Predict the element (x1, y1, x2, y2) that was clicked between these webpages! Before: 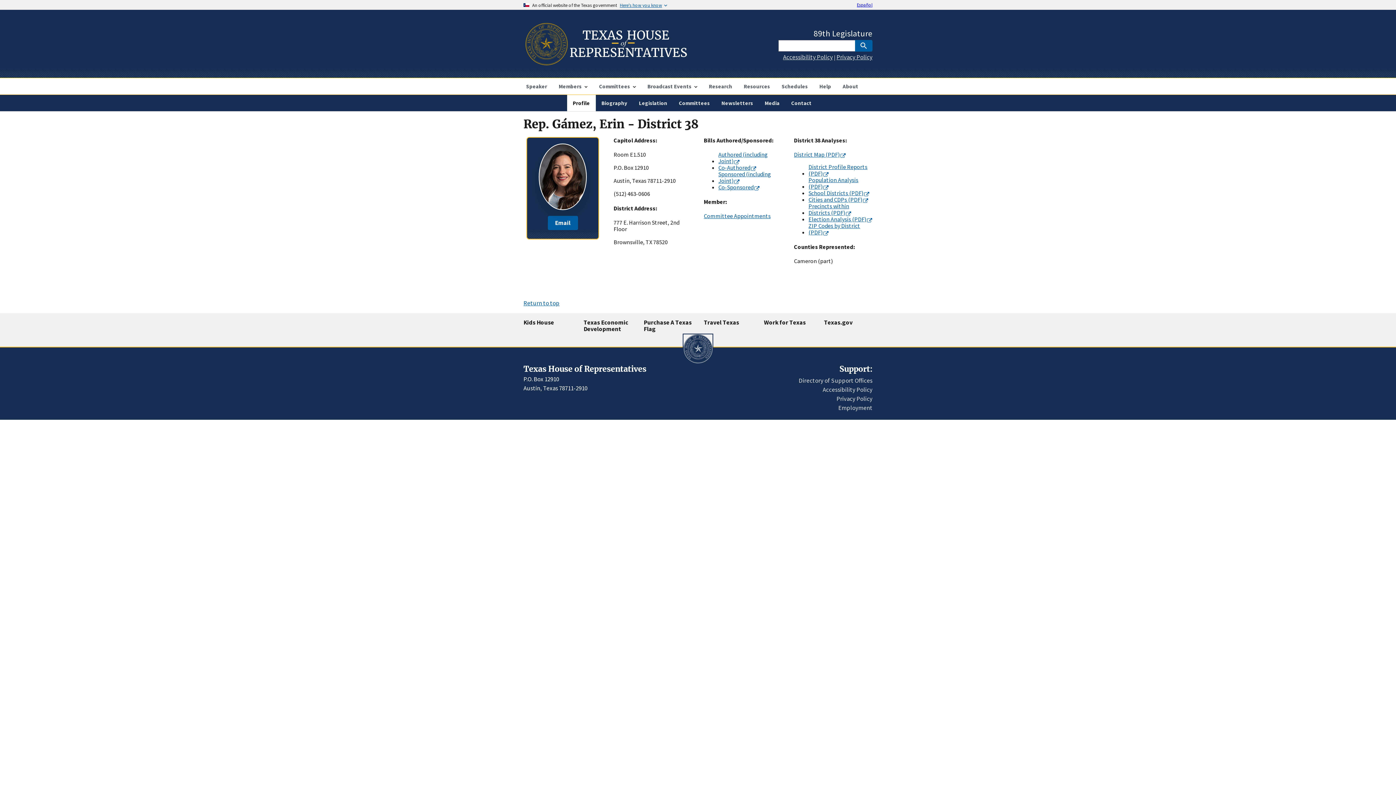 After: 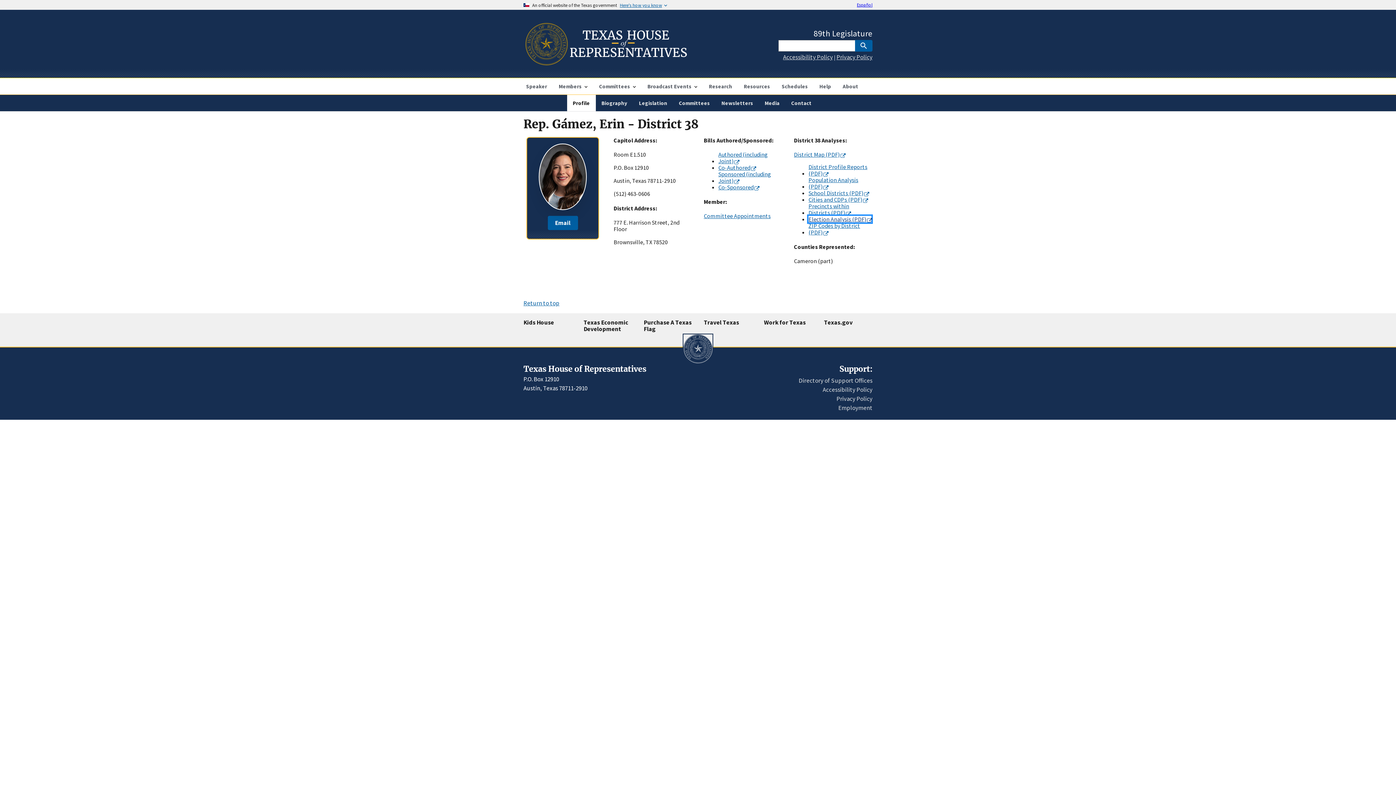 Action: label: Election Analysis (PDF) bbox: (808, 216, 871, 222)